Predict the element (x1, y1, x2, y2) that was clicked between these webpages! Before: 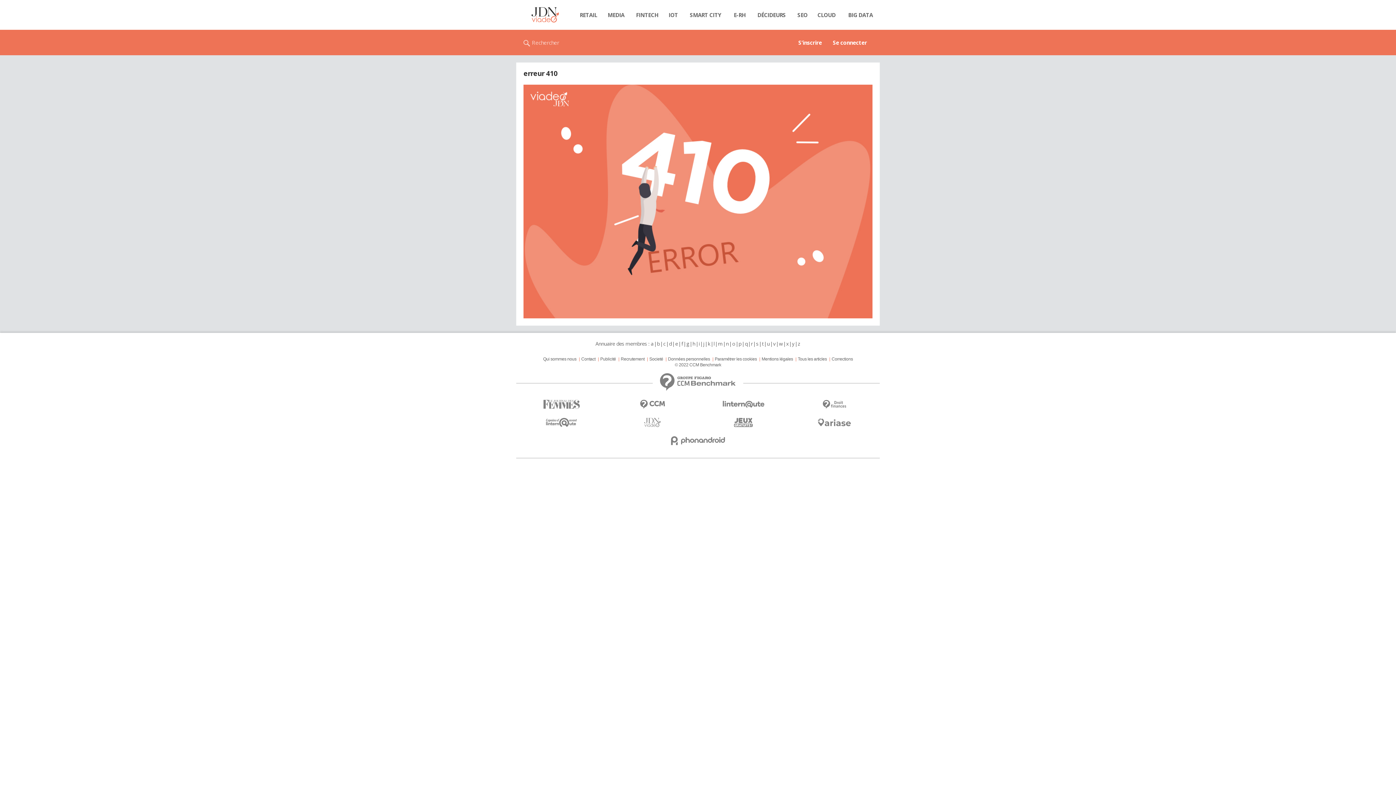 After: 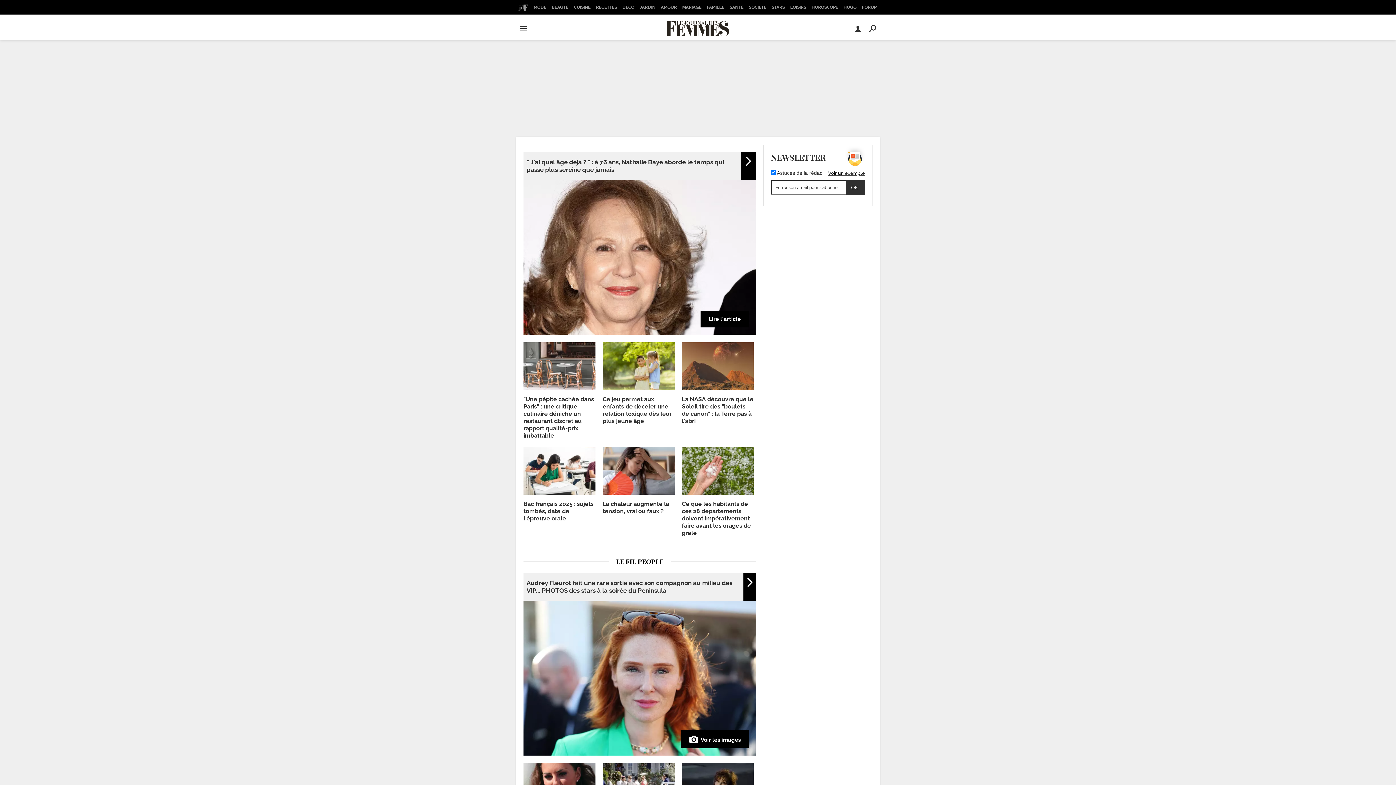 Action: bbox: (516, 395, 607, 413)